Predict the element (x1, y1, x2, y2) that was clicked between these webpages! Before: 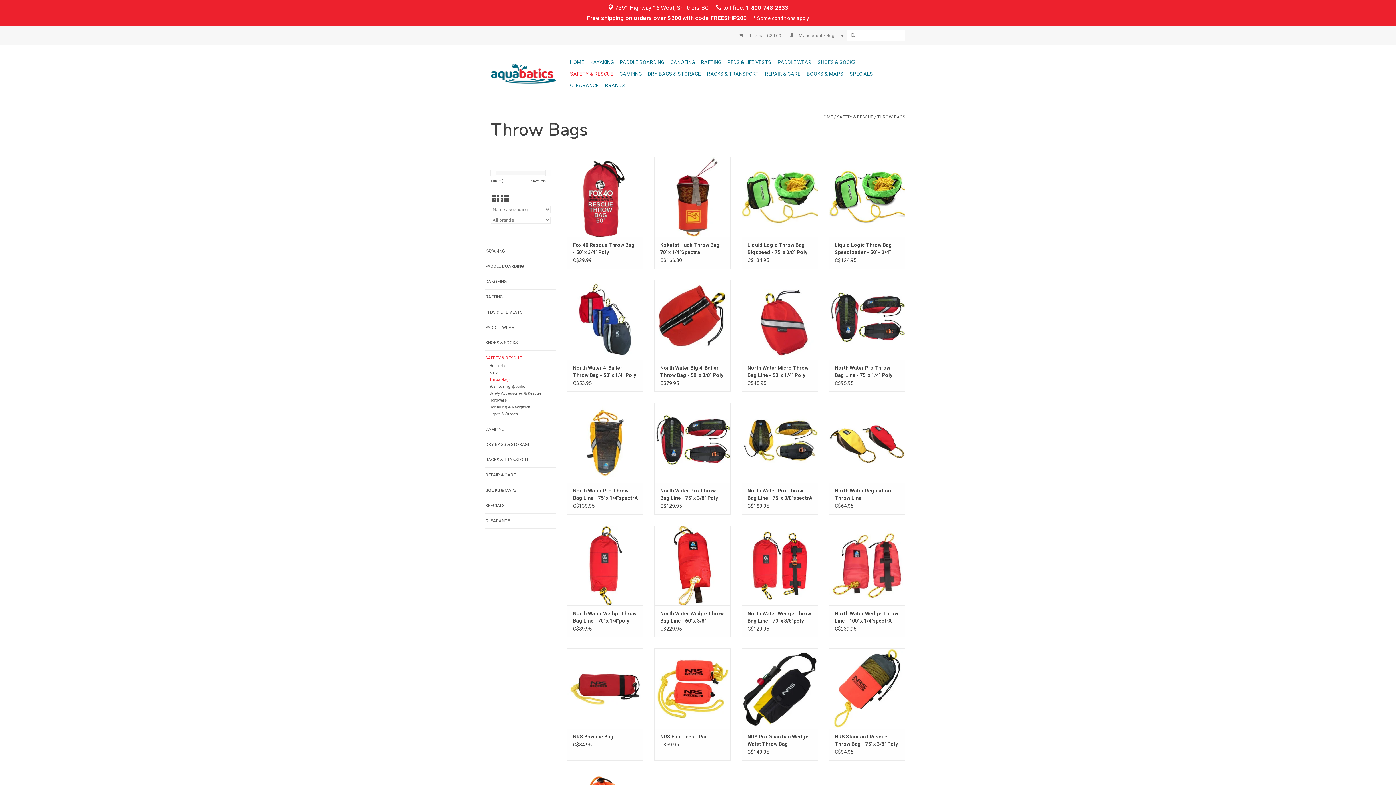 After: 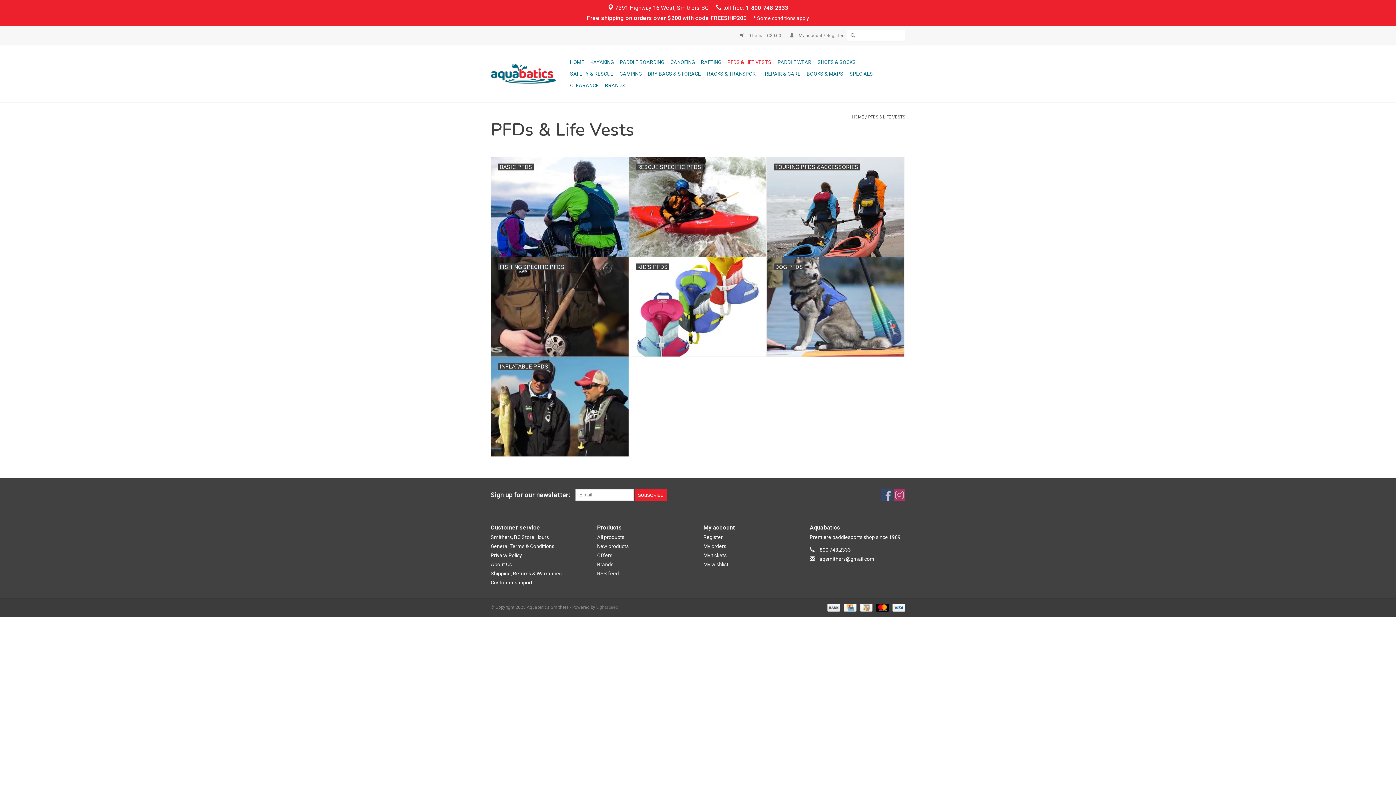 Action: bbox: (485, 308, 556, 316) label: PFDS & LIFE VESTS